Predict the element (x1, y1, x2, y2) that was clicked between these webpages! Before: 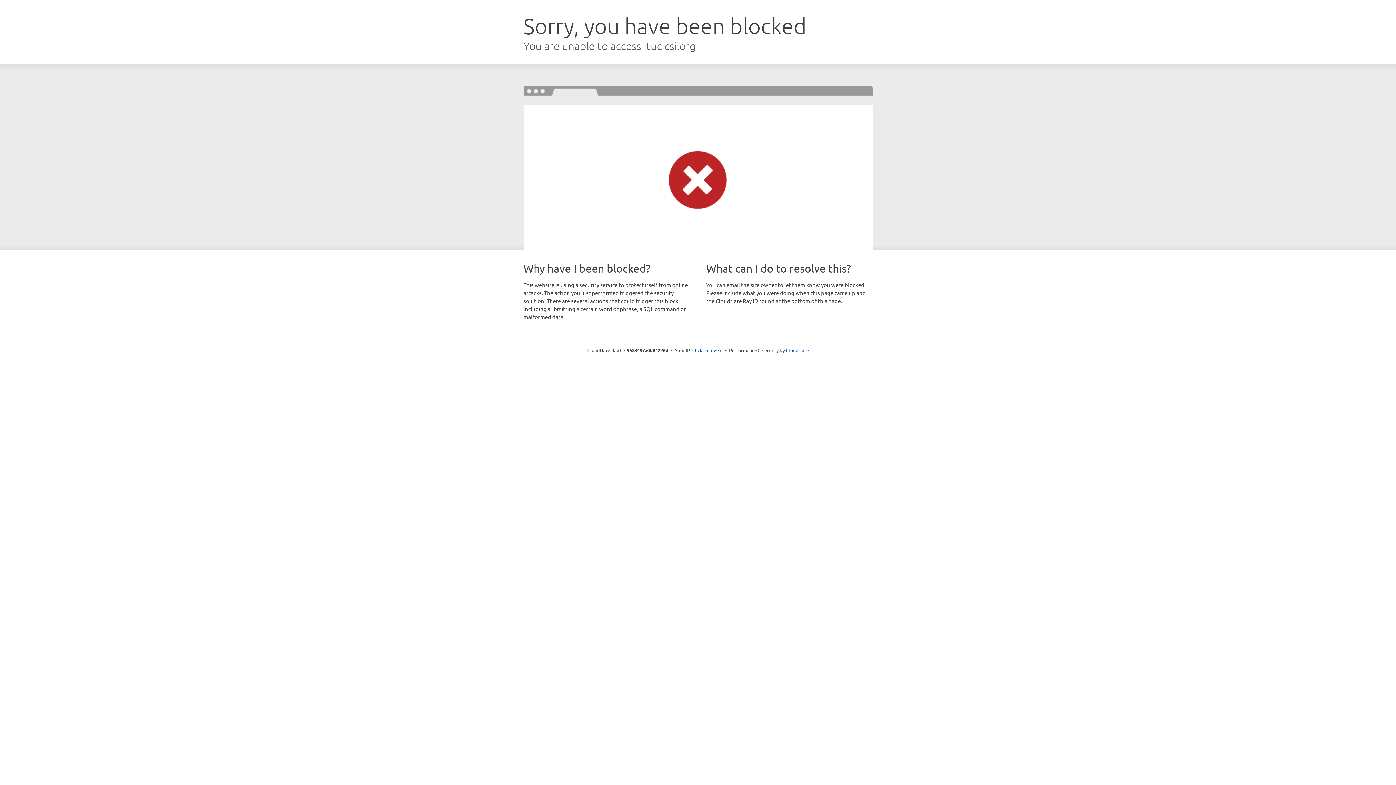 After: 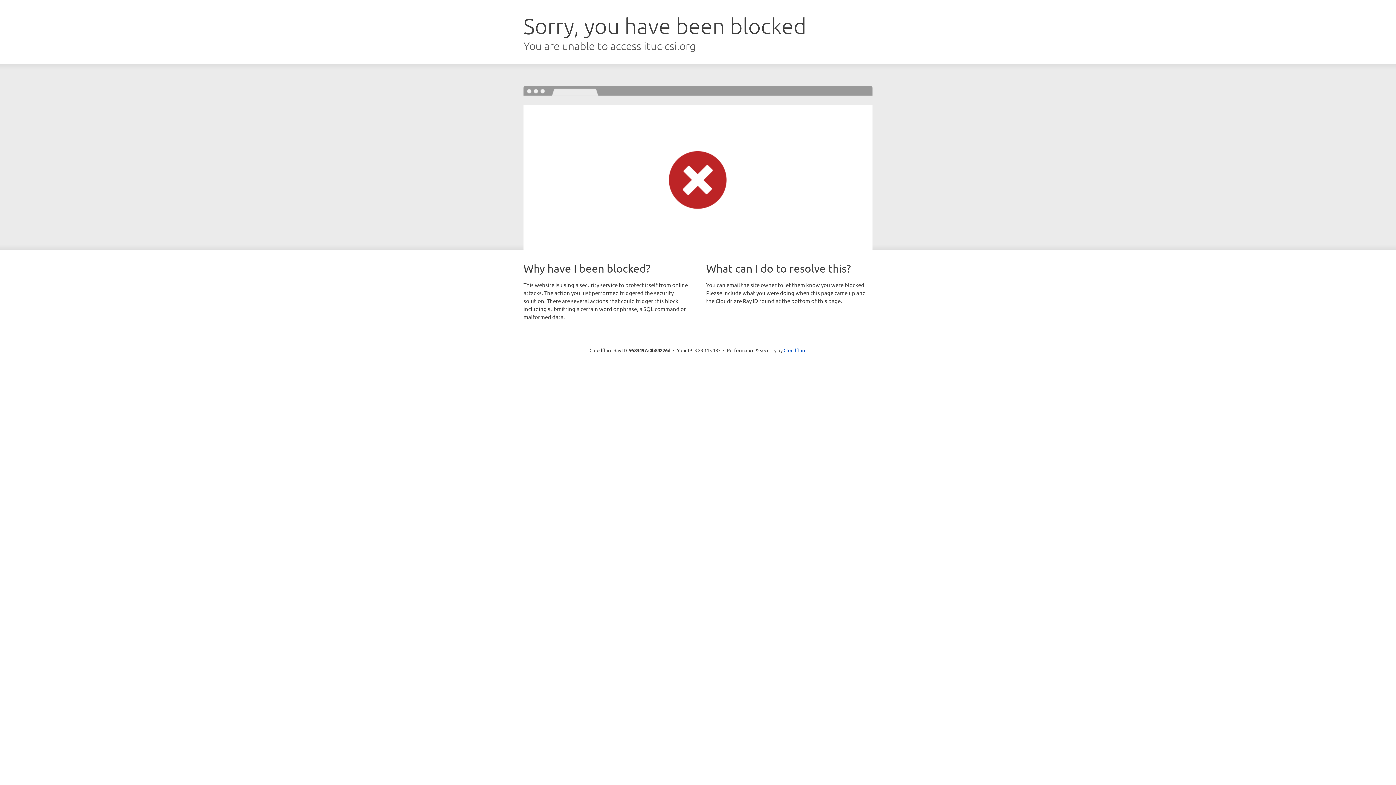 Action: label: Click to reveal bbox: (692, 346, 722, 353)